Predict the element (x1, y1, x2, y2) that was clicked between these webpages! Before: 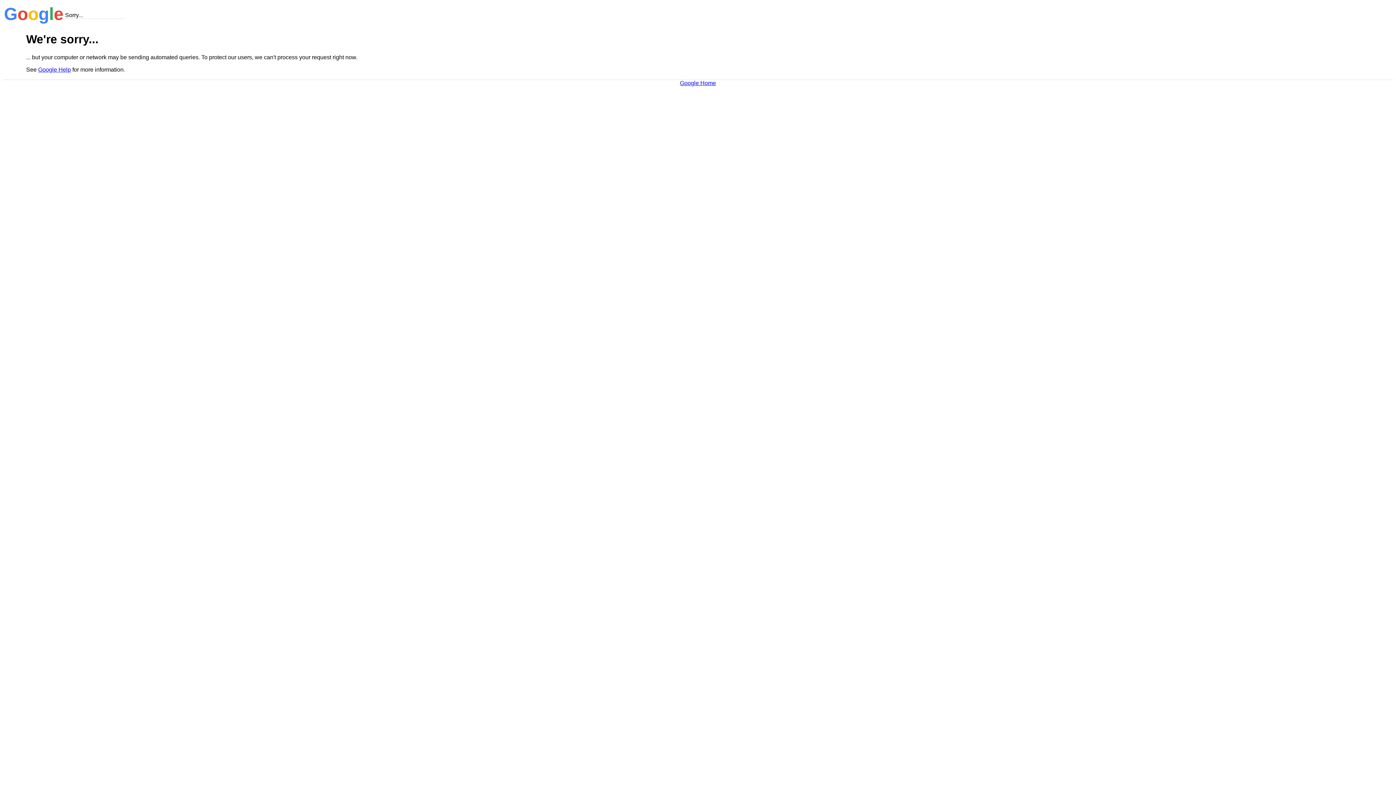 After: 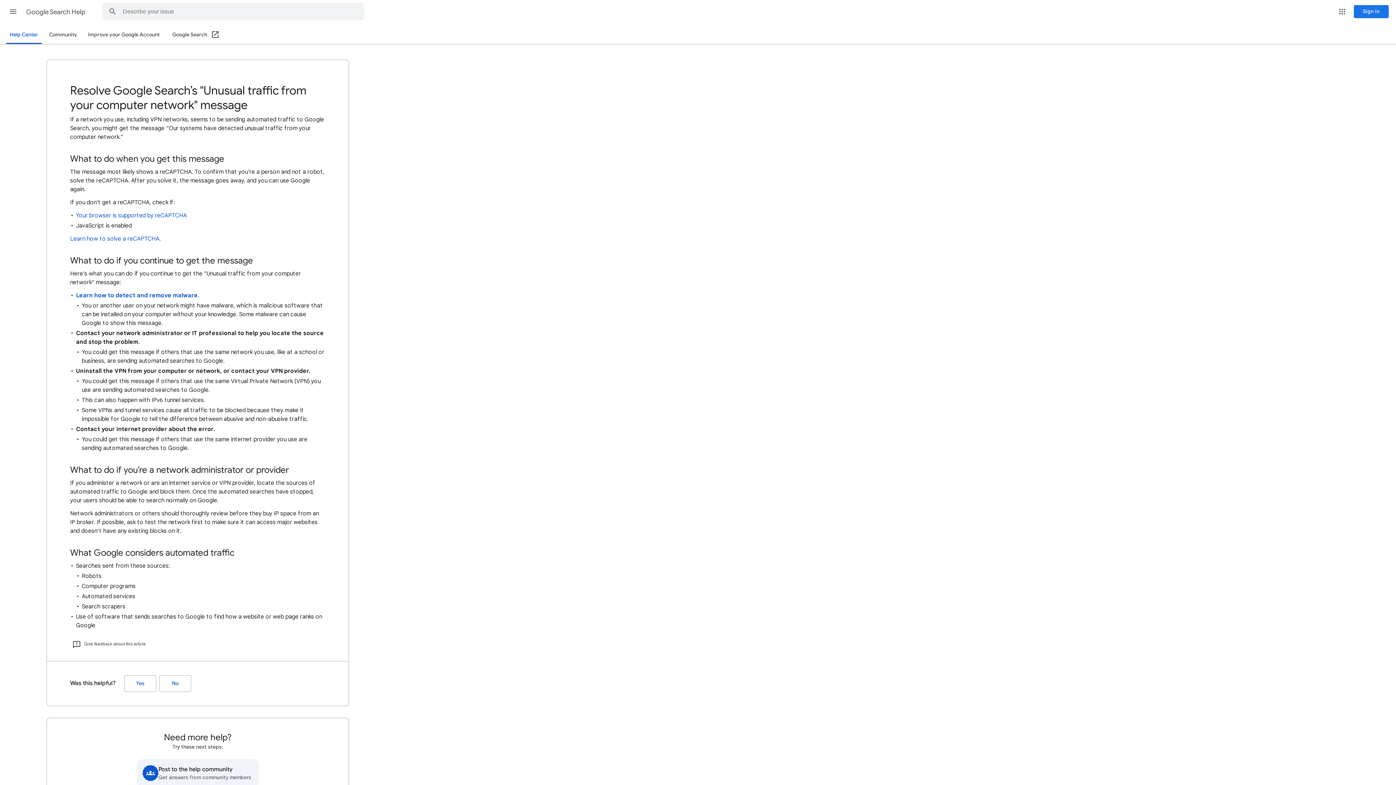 Action: bbox: (38, 66, 70, 72) label: Google Help